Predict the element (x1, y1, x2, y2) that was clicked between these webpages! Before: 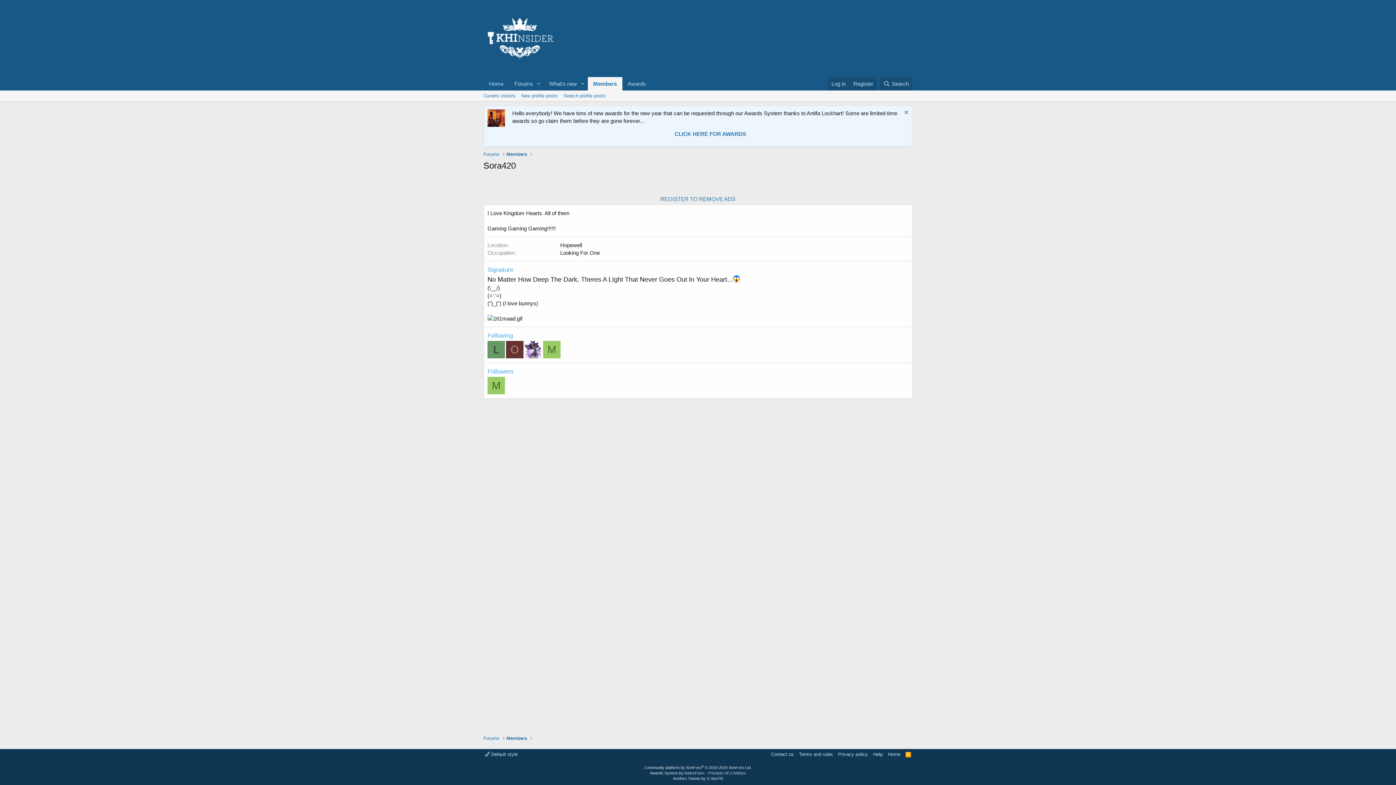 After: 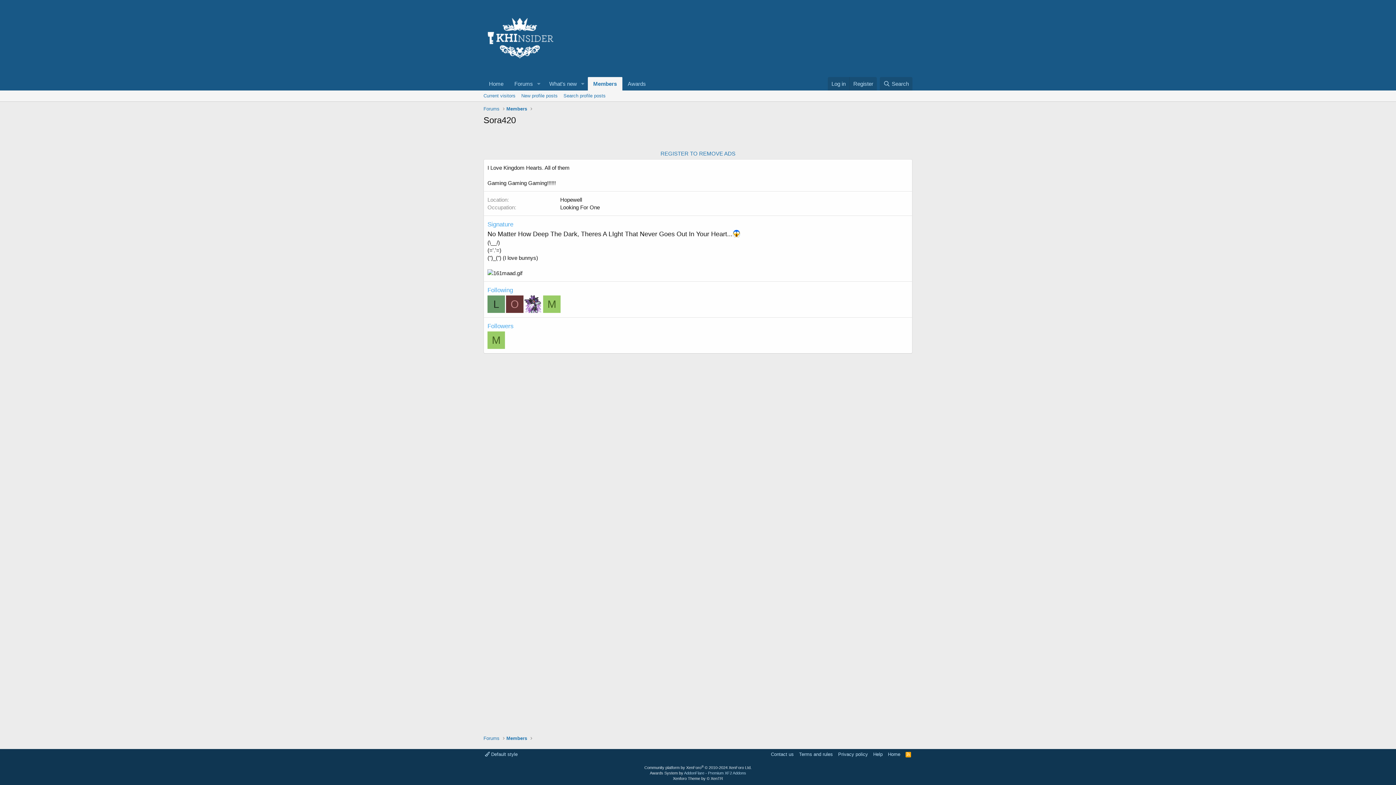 Action: label: Dismiss notice bbox: (902, 109, 908, 117)